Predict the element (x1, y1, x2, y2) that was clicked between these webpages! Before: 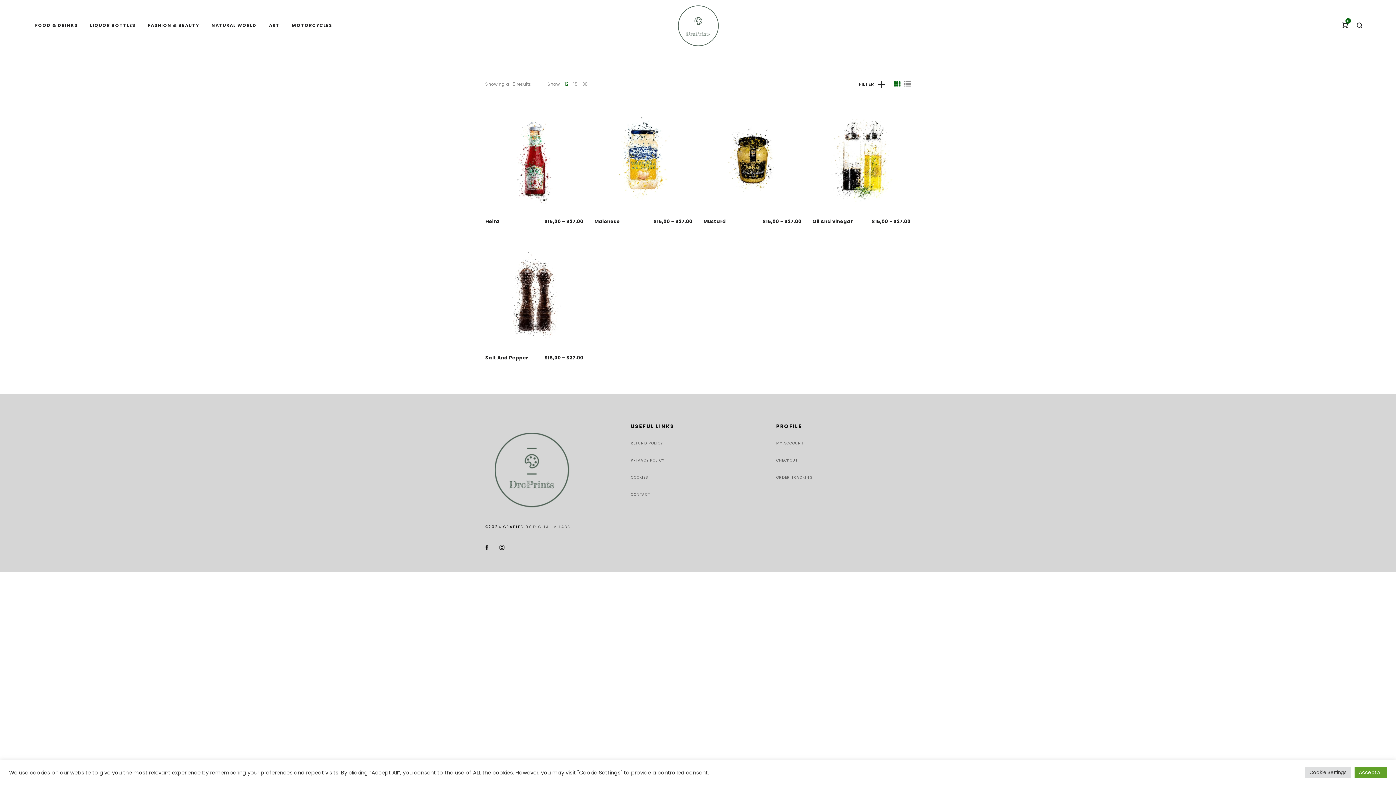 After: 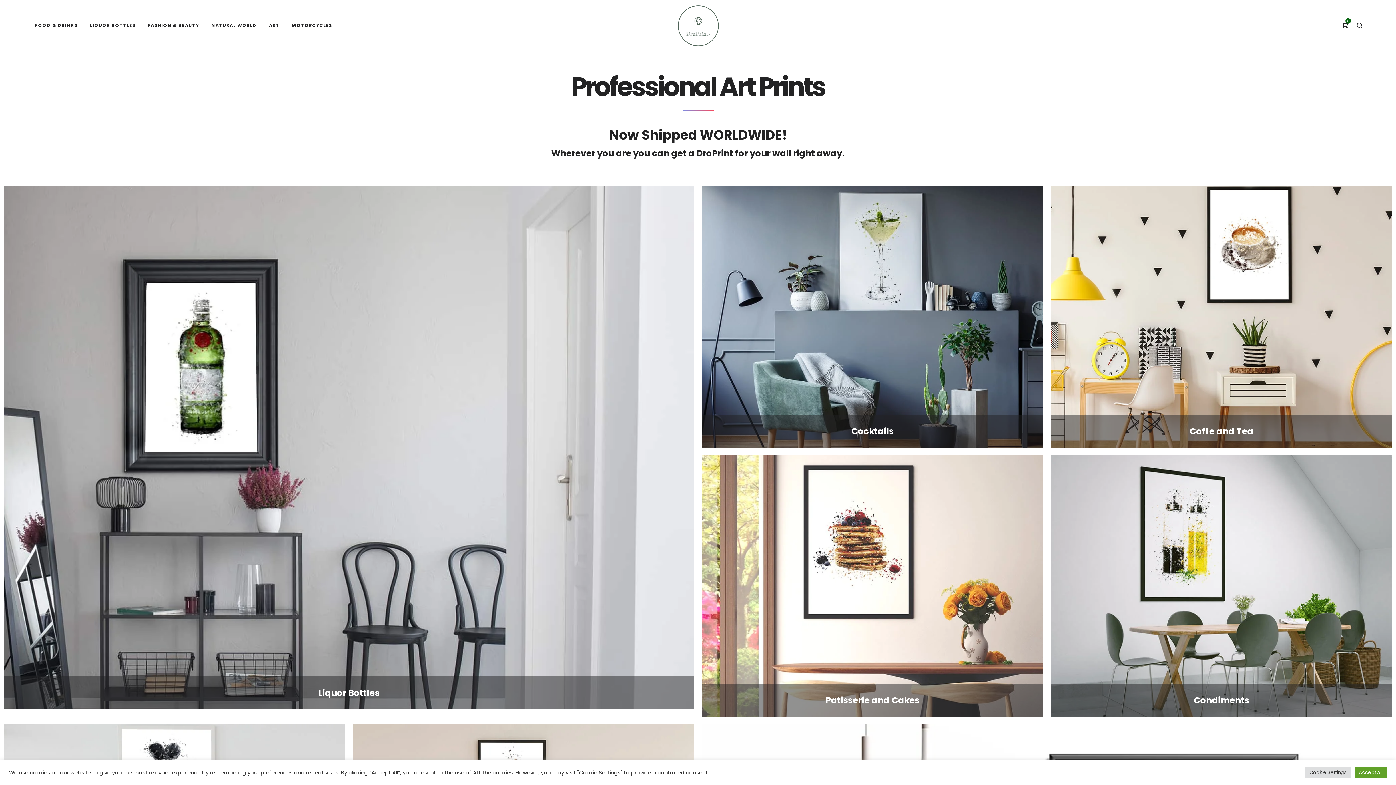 Action: label: ART bbox: (264, 18, 284, 32)